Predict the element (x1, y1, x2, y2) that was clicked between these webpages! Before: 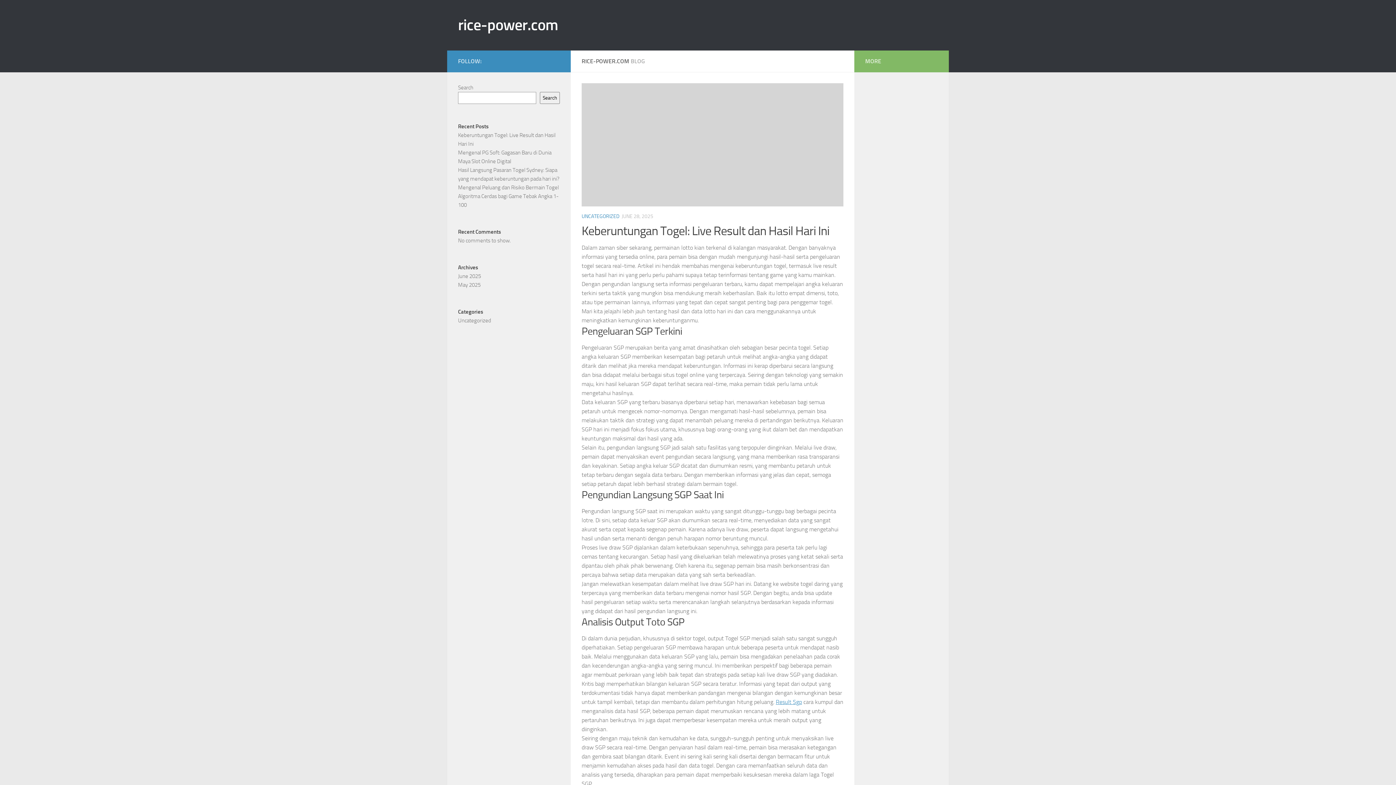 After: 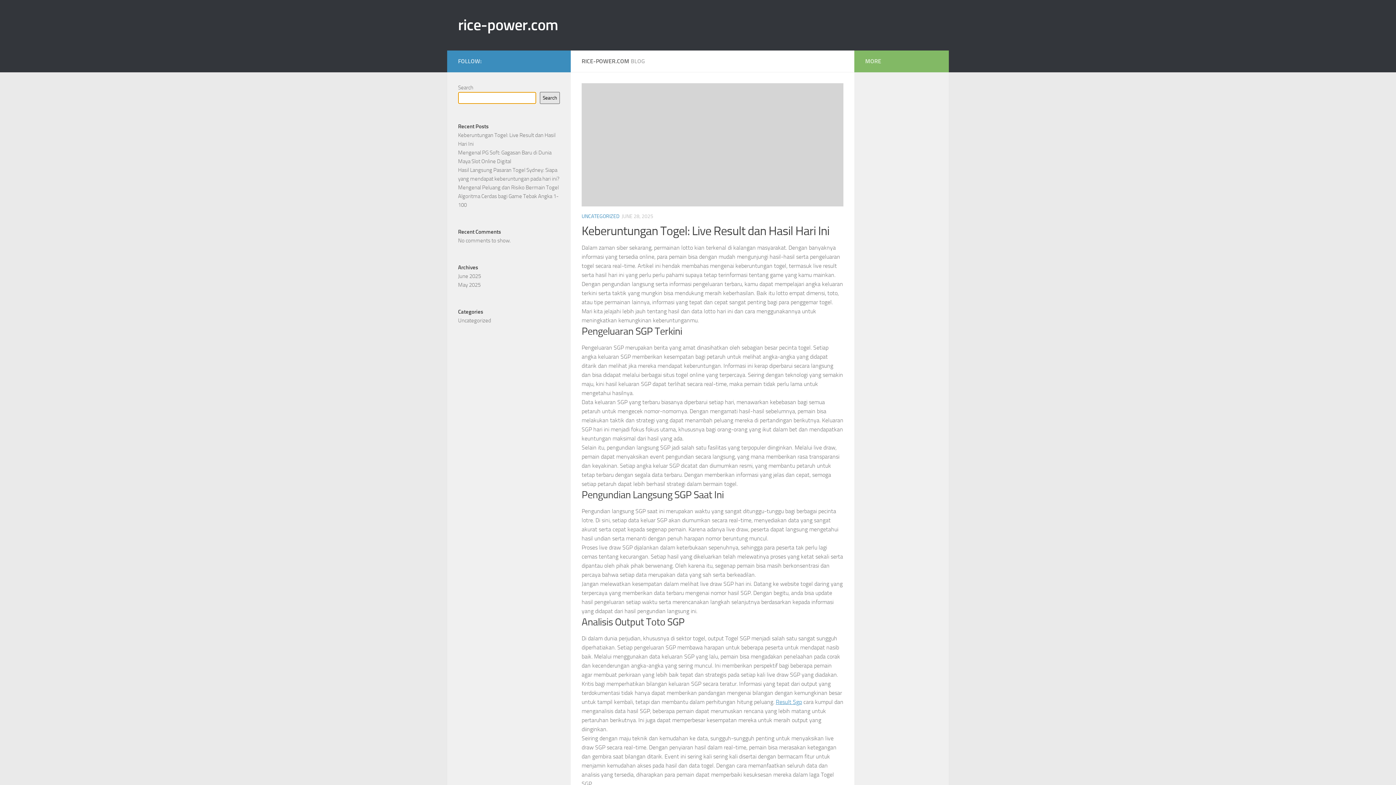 Action: label: Search bbox: (540, 92, 560, 104)